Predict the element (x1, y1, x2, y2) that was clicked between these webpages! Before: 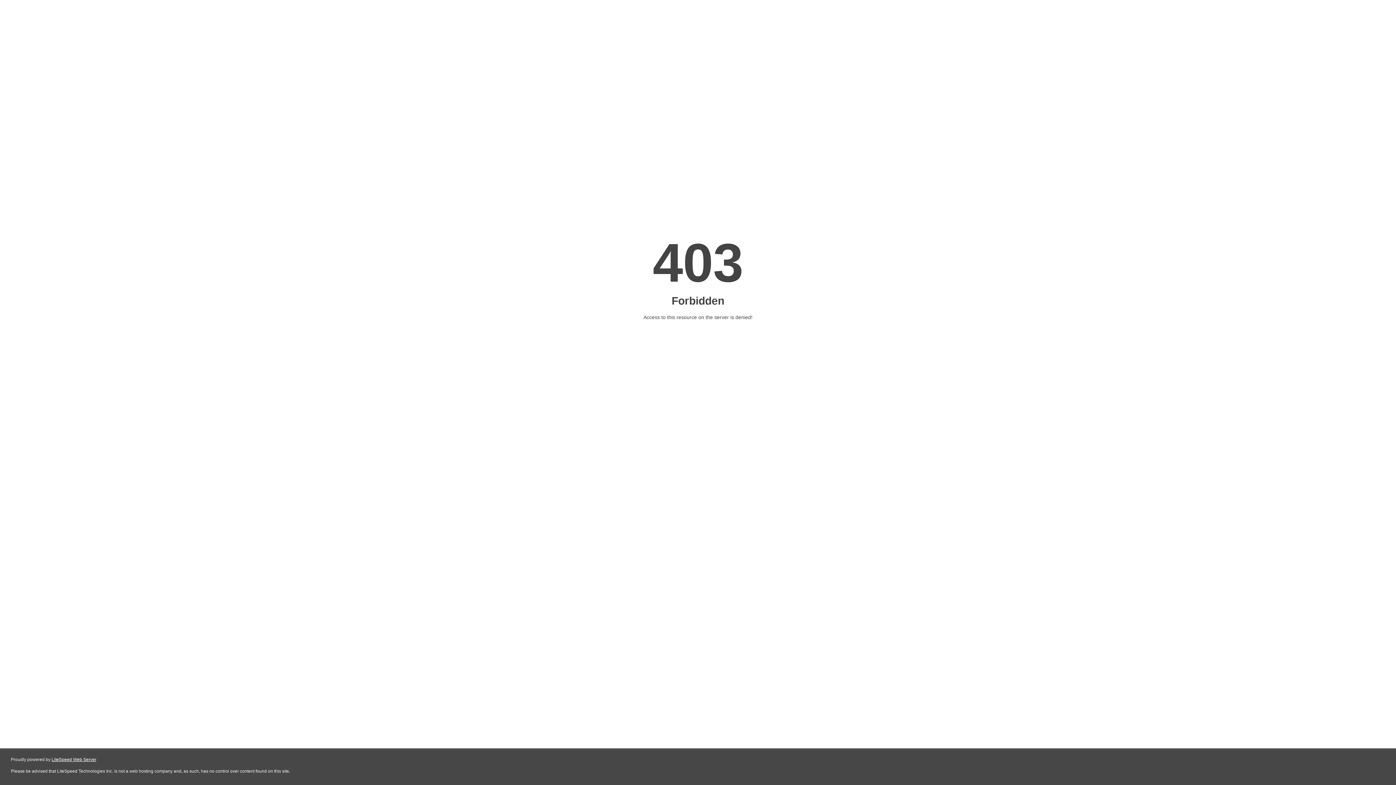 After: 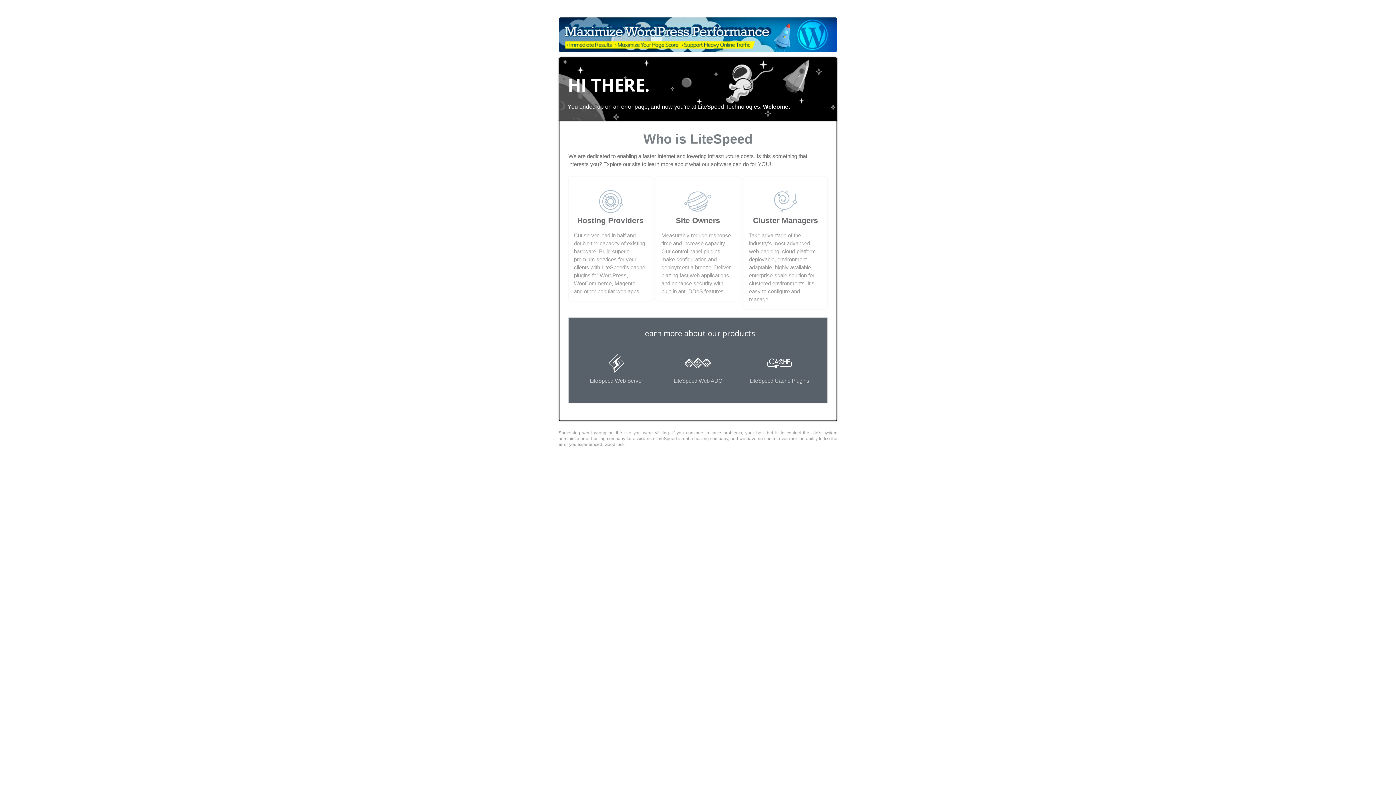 Action: bbox: (51, 757, 96, 762) label: LiteSpeed Web Server